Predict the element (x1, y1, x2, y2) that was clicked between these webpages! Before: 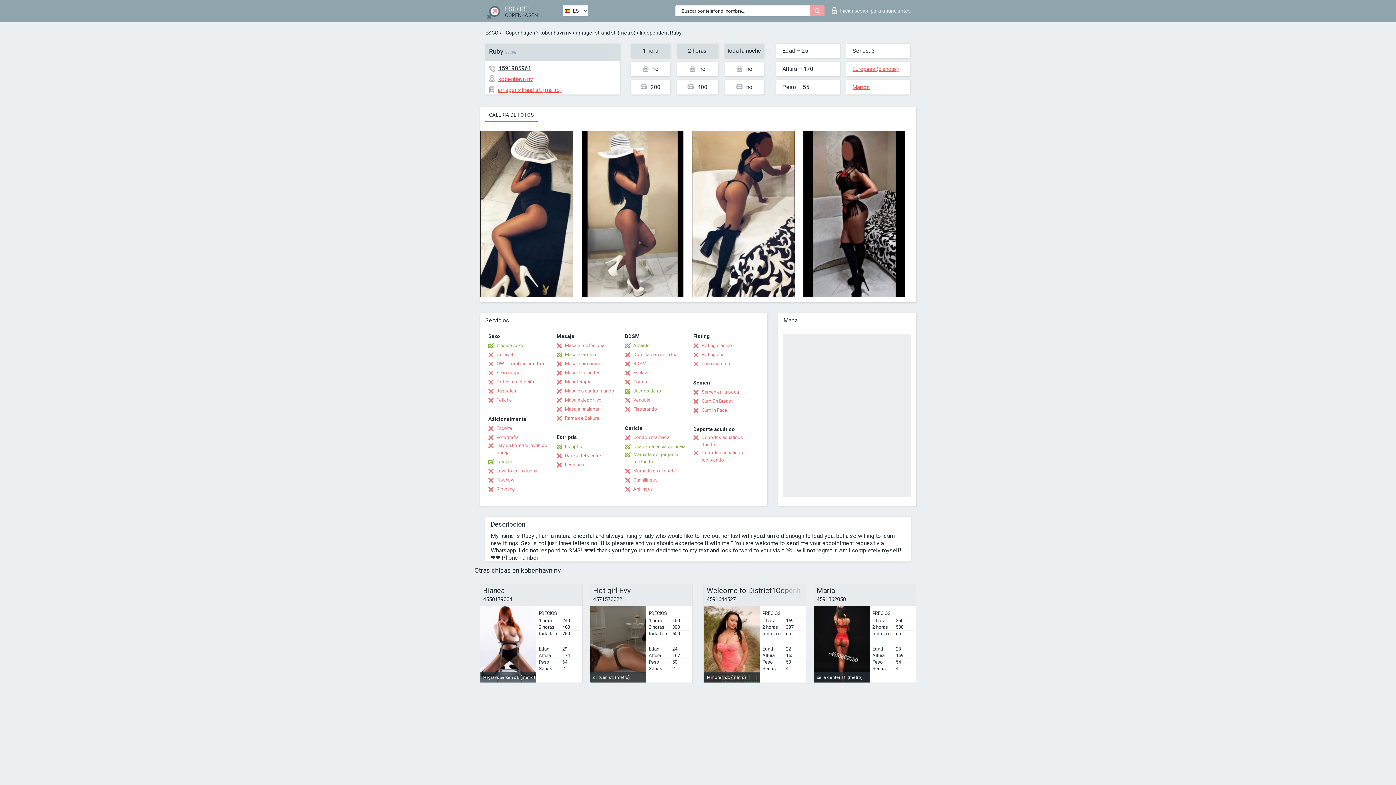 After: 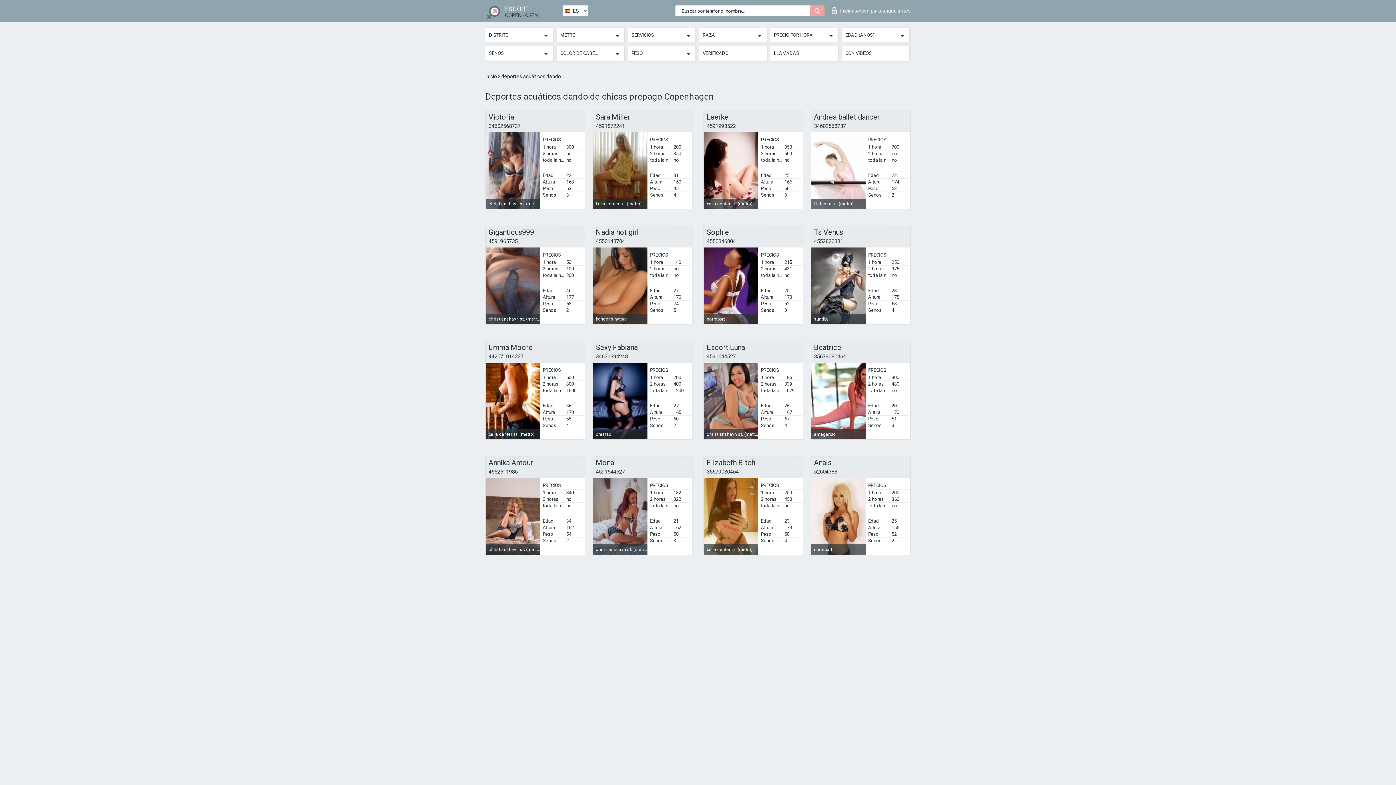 Action: bbox: (693, 434, 756, 448) label: Deportes acuáticos dando